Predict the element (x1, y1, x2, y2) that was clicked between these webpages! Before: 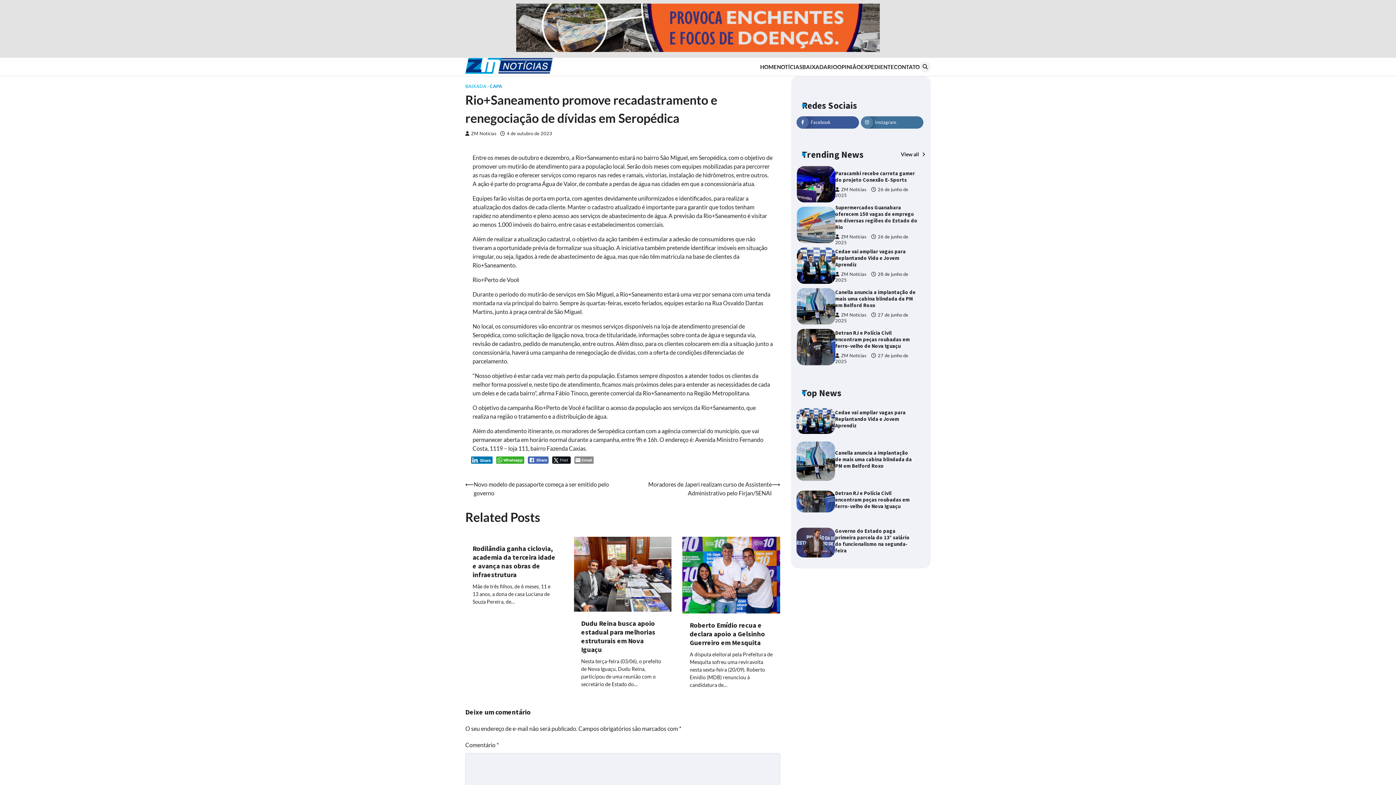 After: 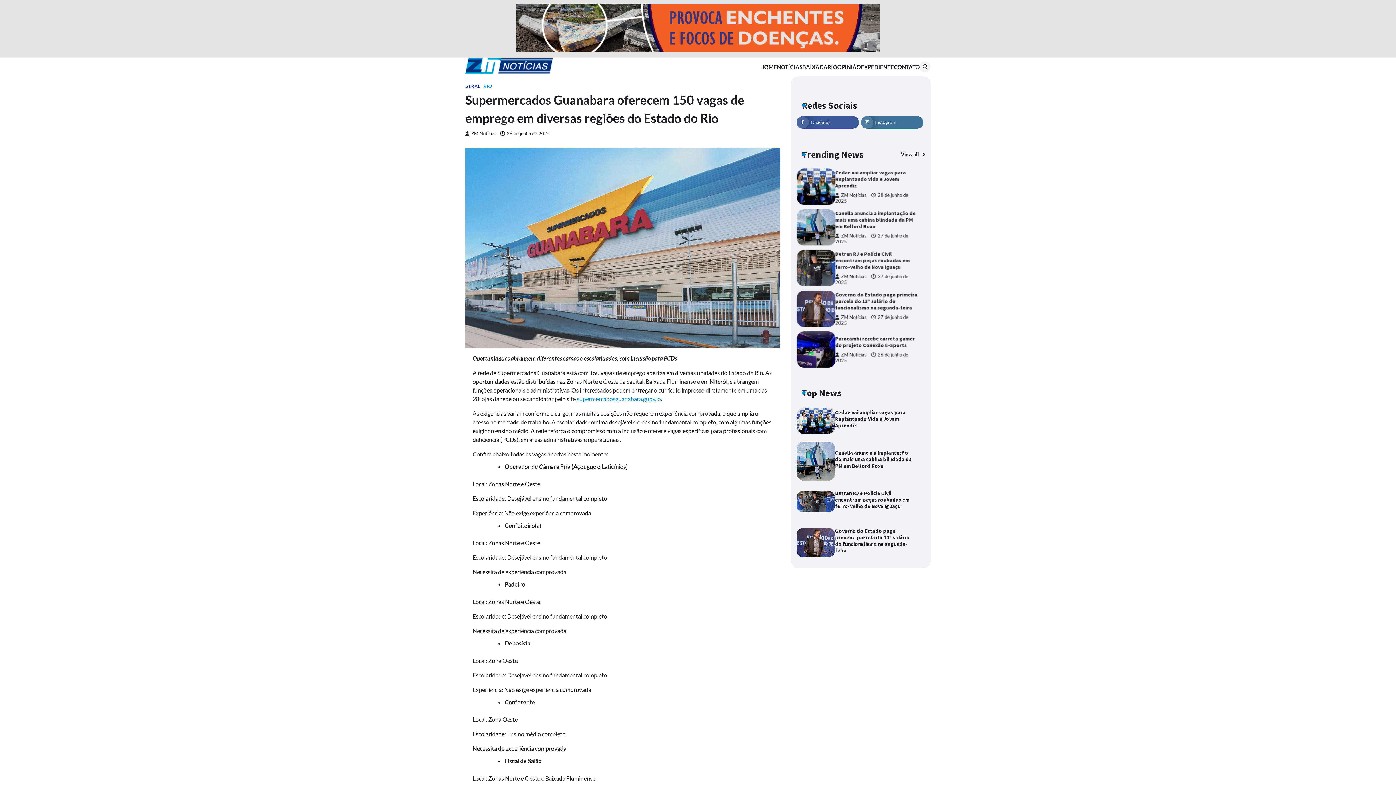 Action: bbox: (797, 335, 835, 372)